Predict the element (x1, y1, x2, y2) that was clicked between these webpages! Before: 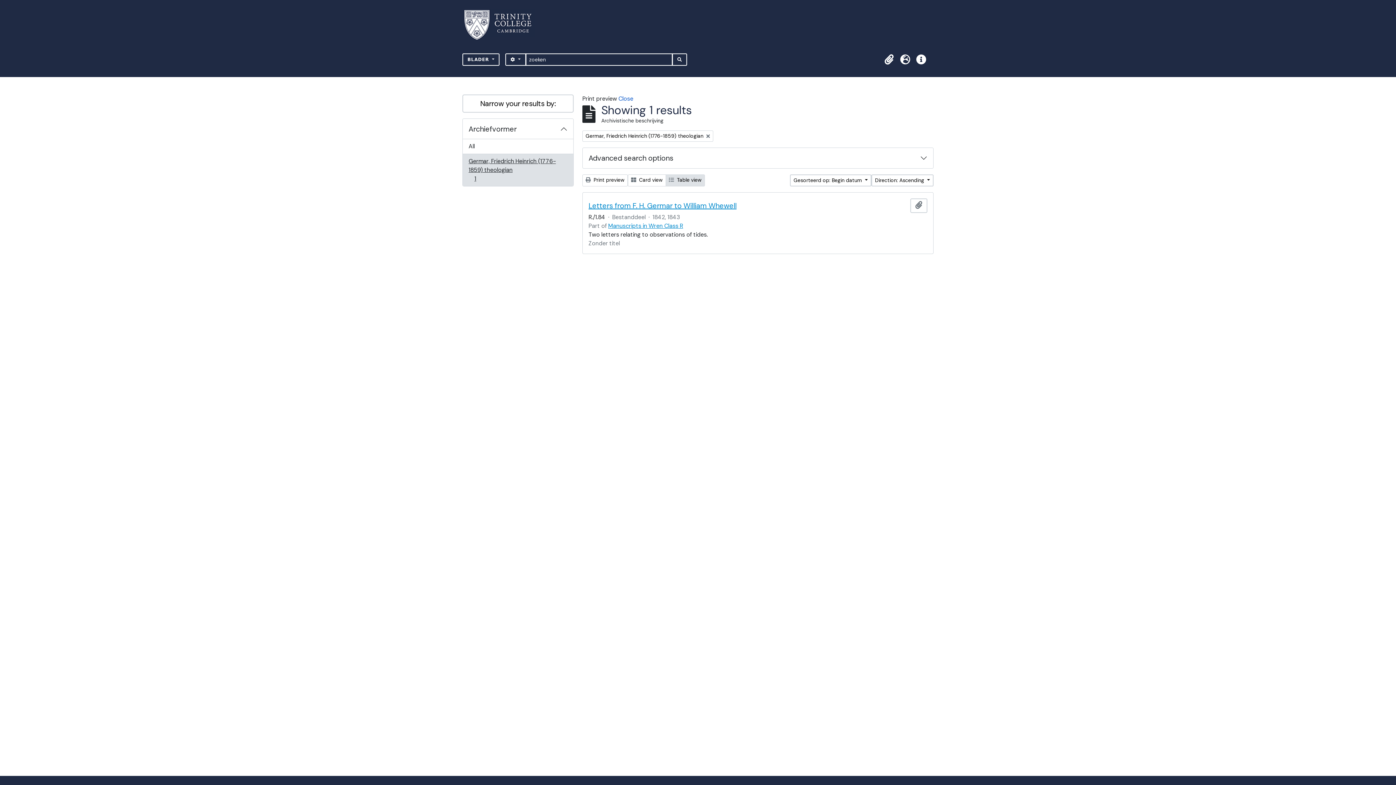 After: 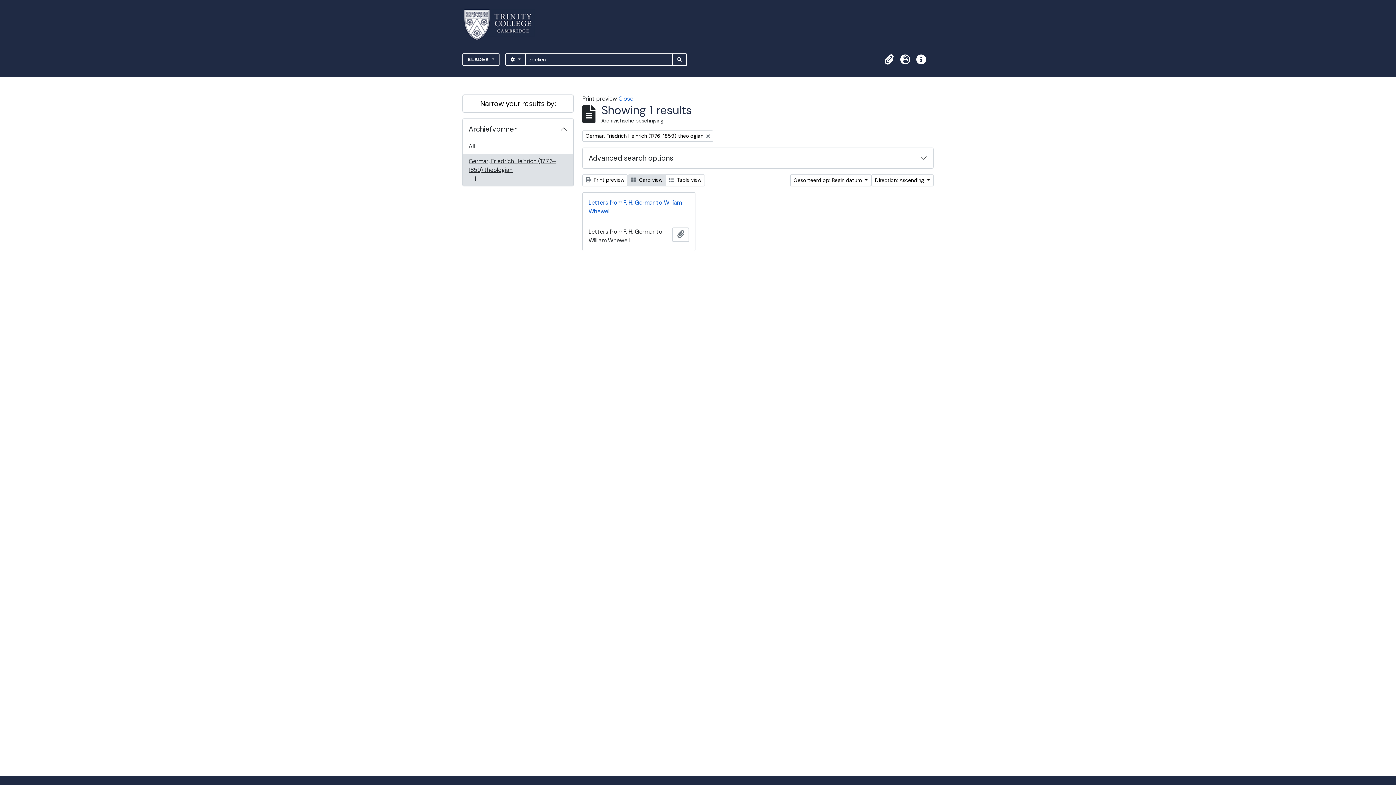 Action: label:  Card view bbox: (628, 174, 666, 186)